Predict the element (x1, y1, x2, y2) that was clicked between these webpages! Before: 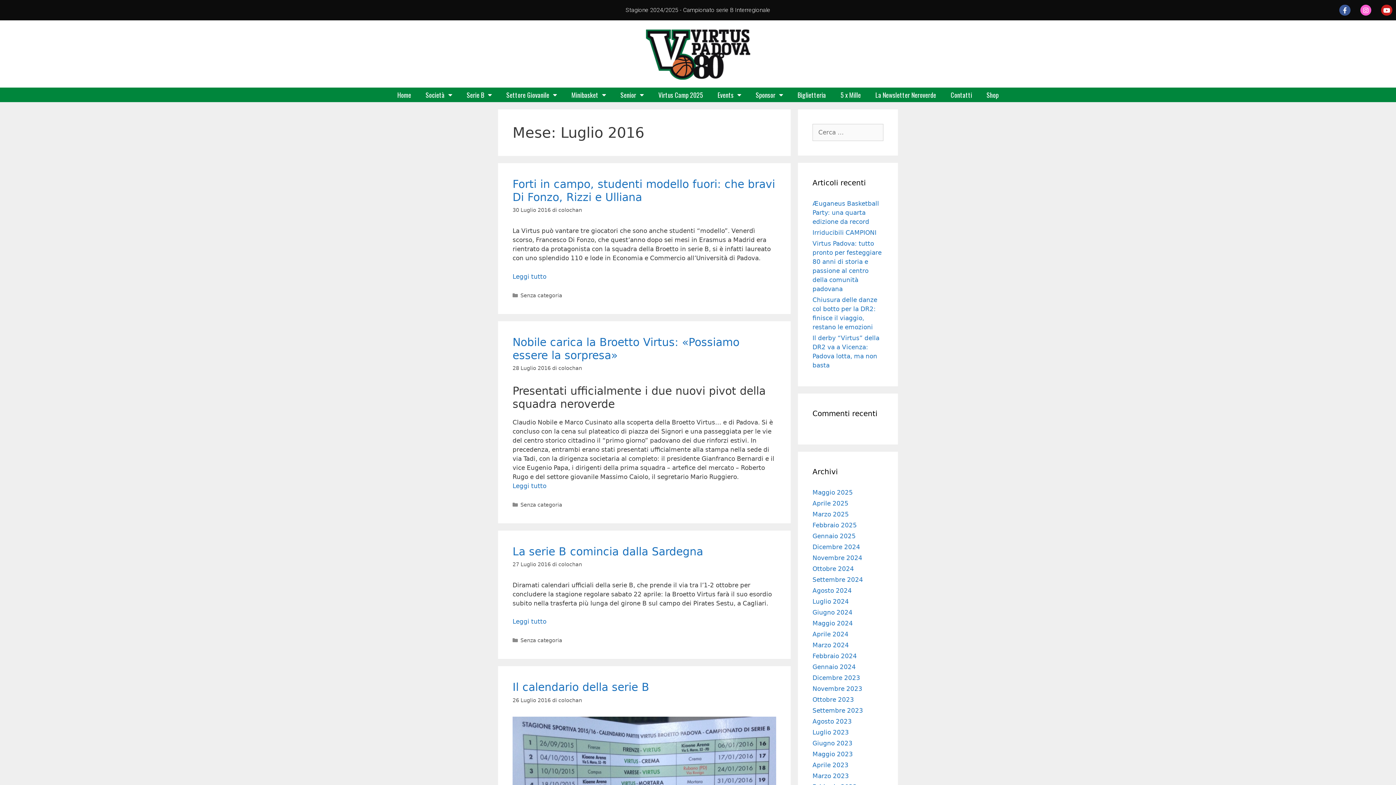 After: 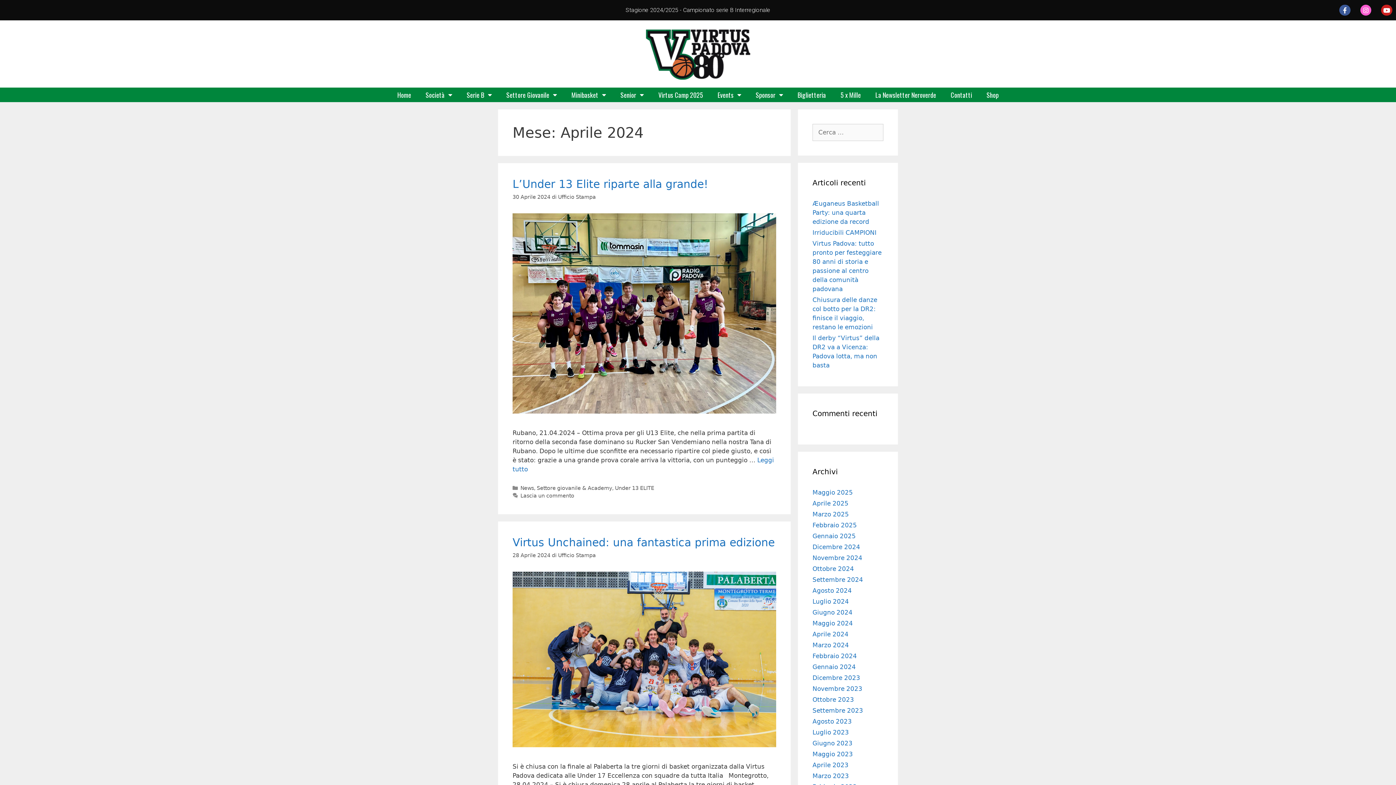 Action: bbox: (812, 630, 848, 638) label: Aprile 2024